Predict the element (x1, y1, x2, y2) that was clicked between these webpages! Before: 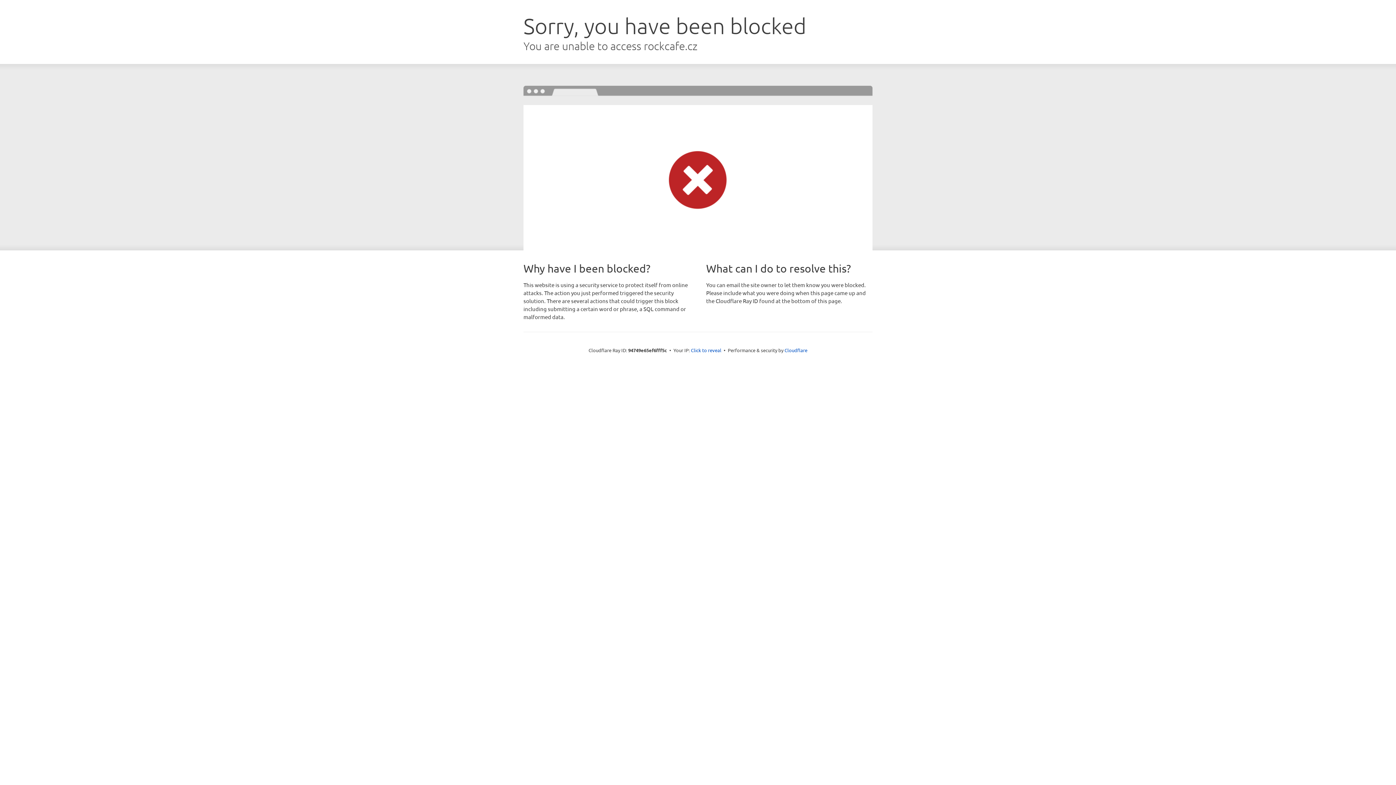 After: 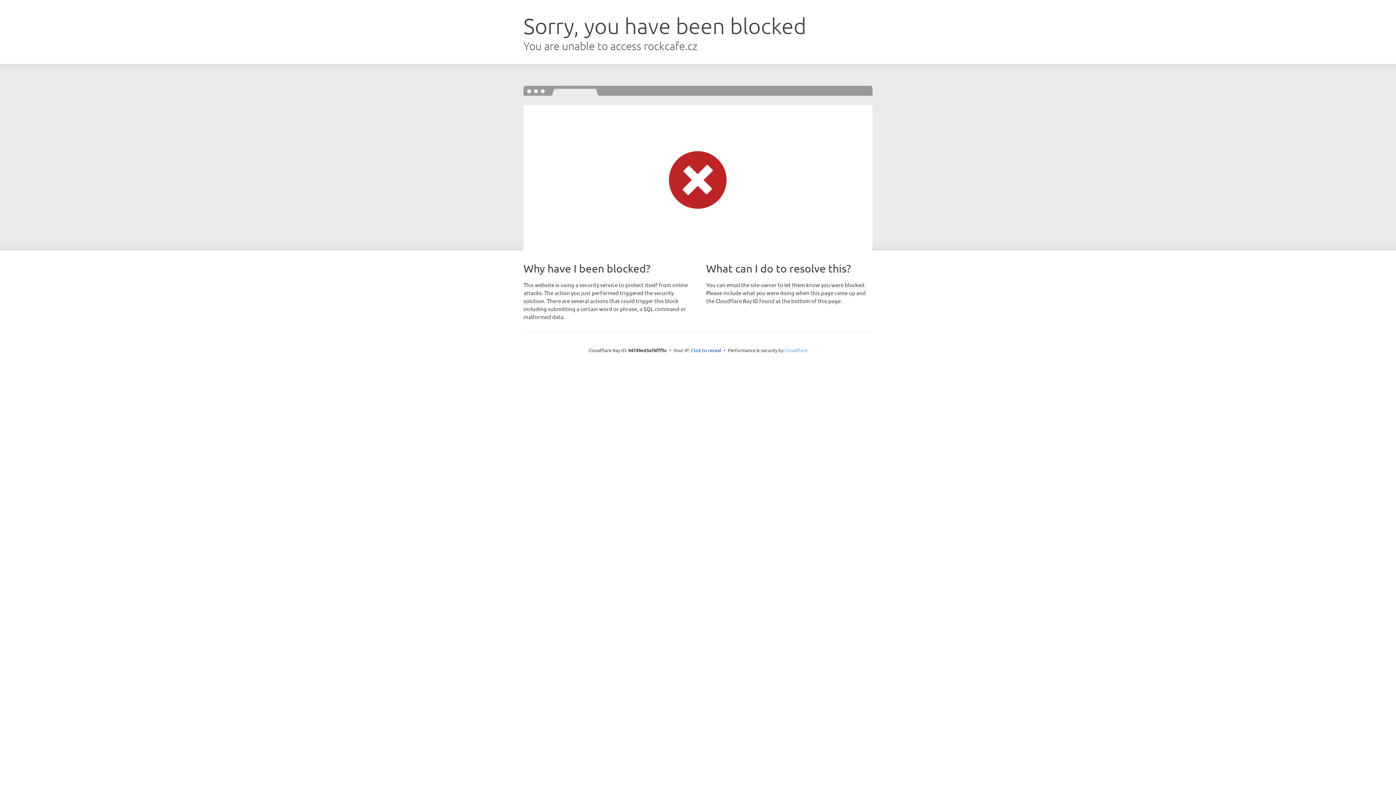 Action: bbox: (784, 347, 807, 353) label: Cloudflare